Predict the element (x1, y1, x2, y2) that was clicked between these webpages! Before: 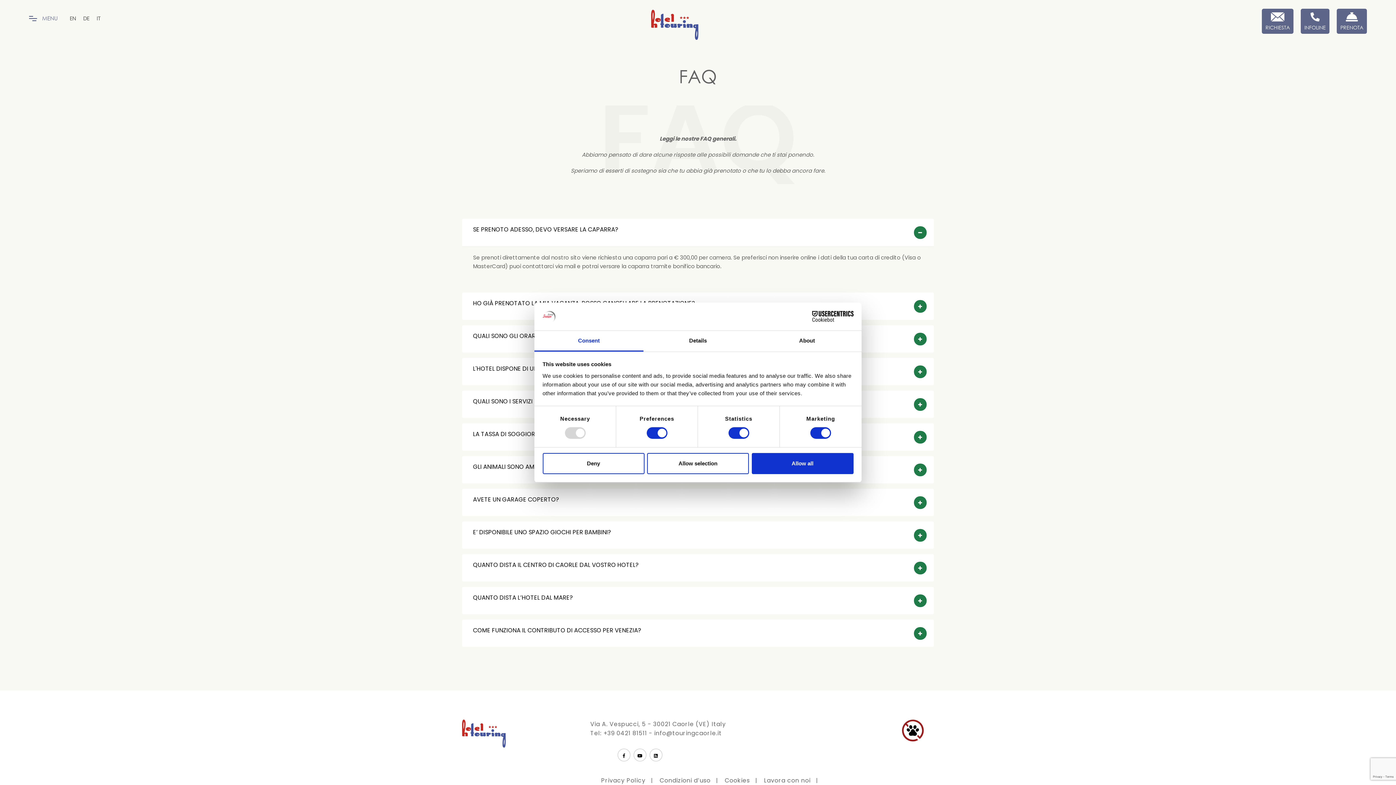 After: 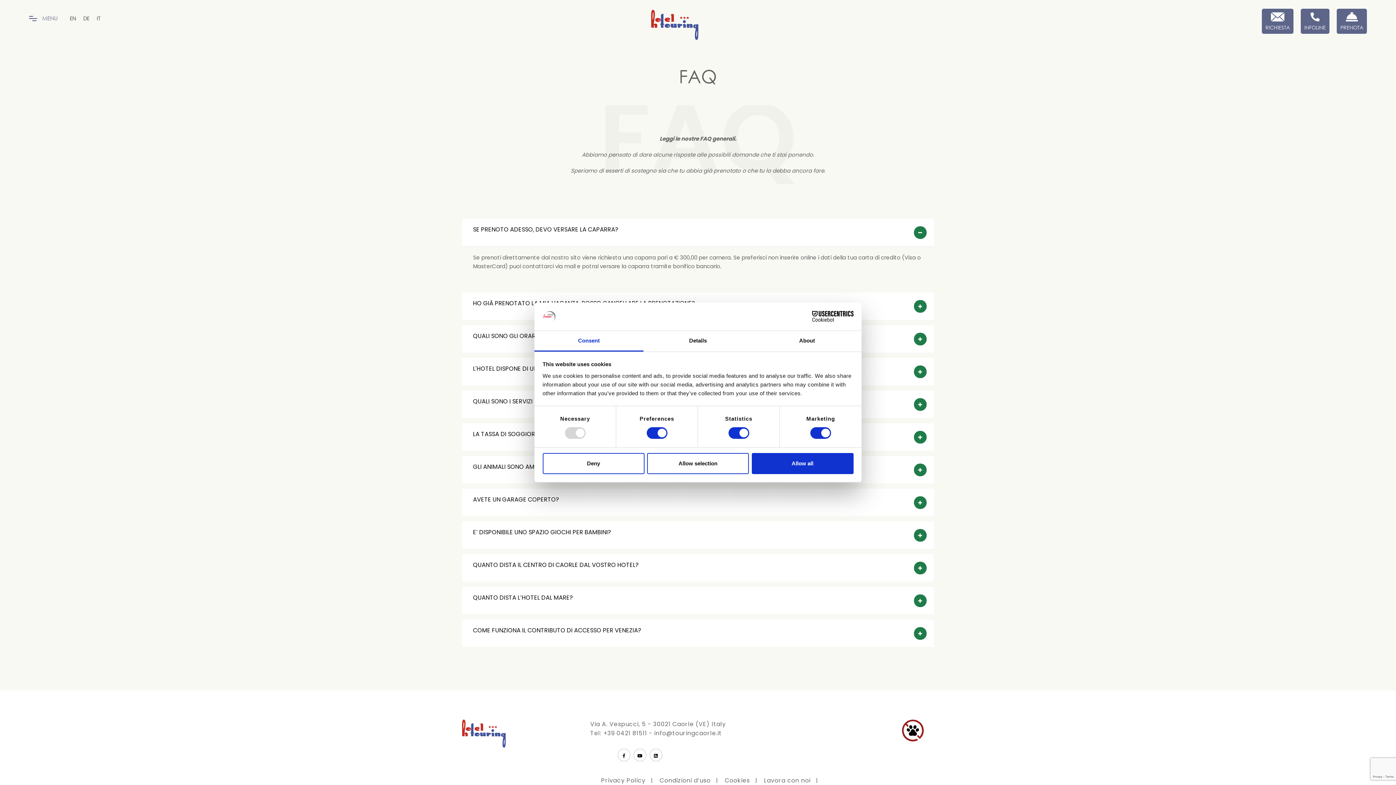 Action: label: Consent bbox: (534, 331, 643, 351)